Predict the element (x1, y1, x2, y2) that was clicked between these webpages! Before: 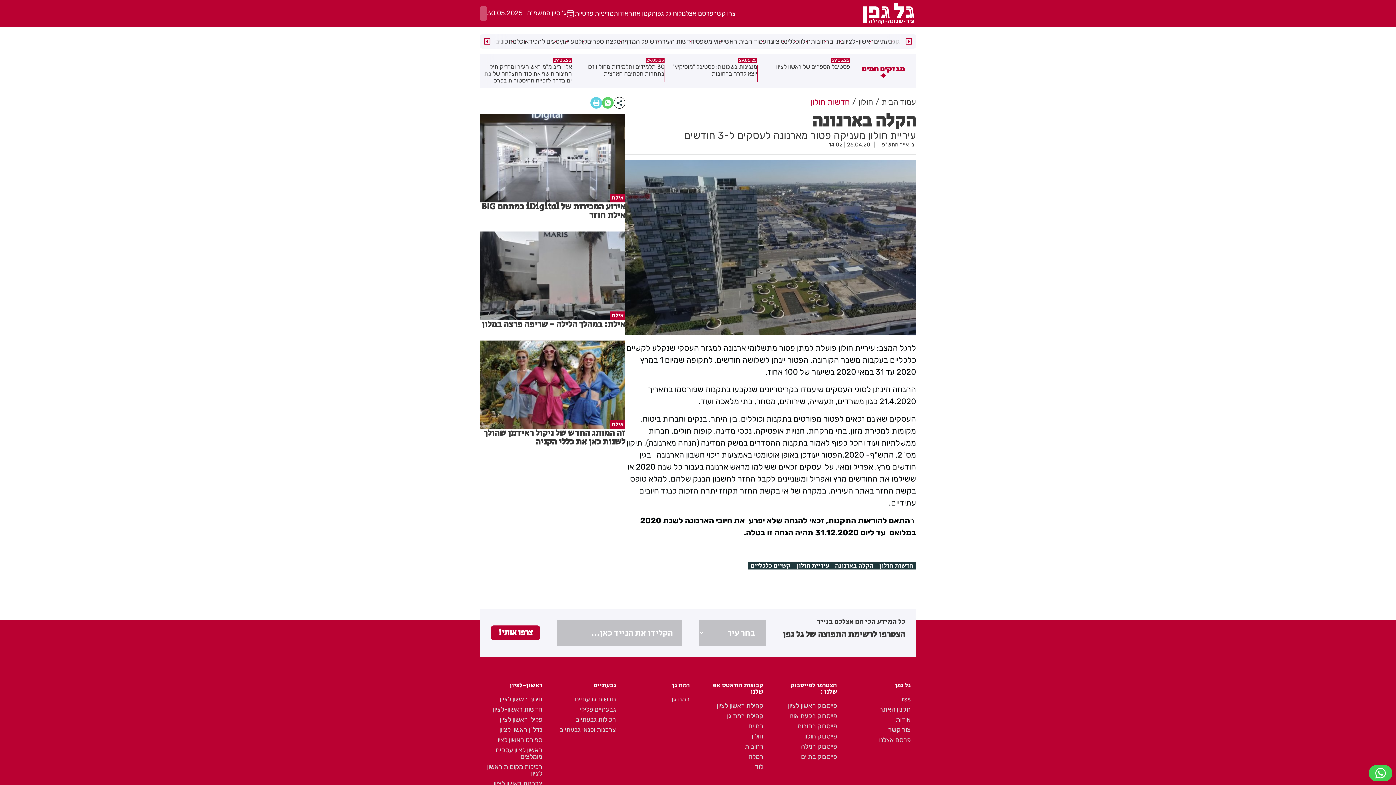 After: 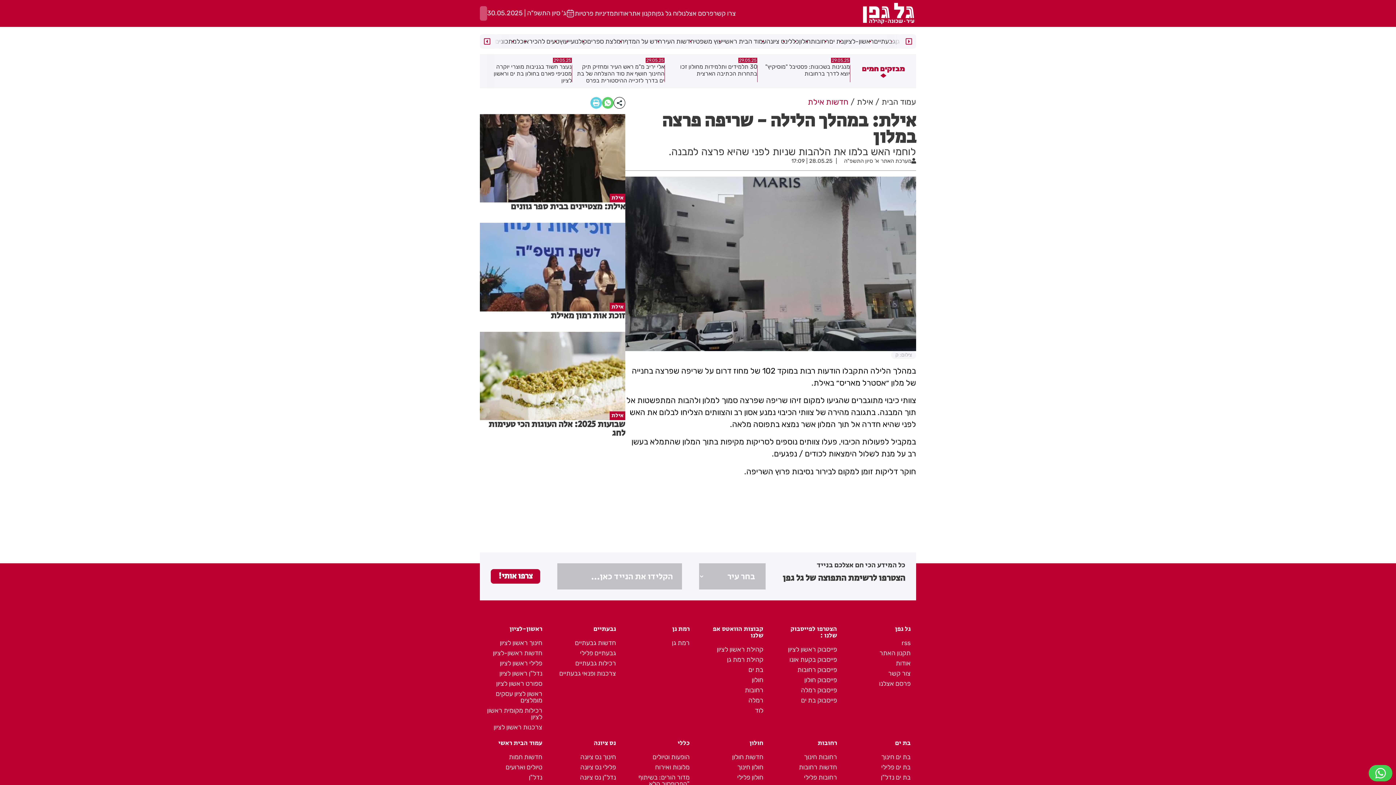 Action: bbox: (480, 231, 625, 320) label: אילת